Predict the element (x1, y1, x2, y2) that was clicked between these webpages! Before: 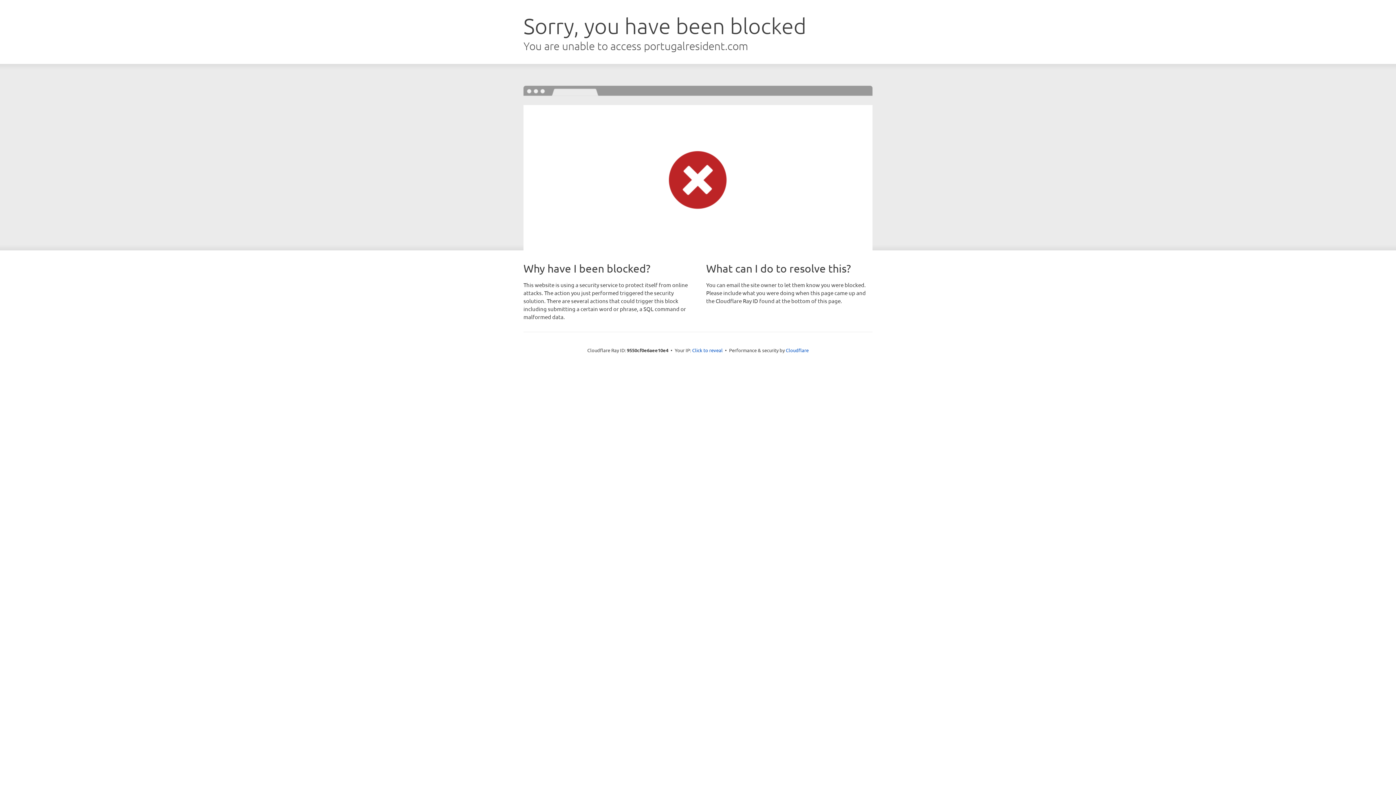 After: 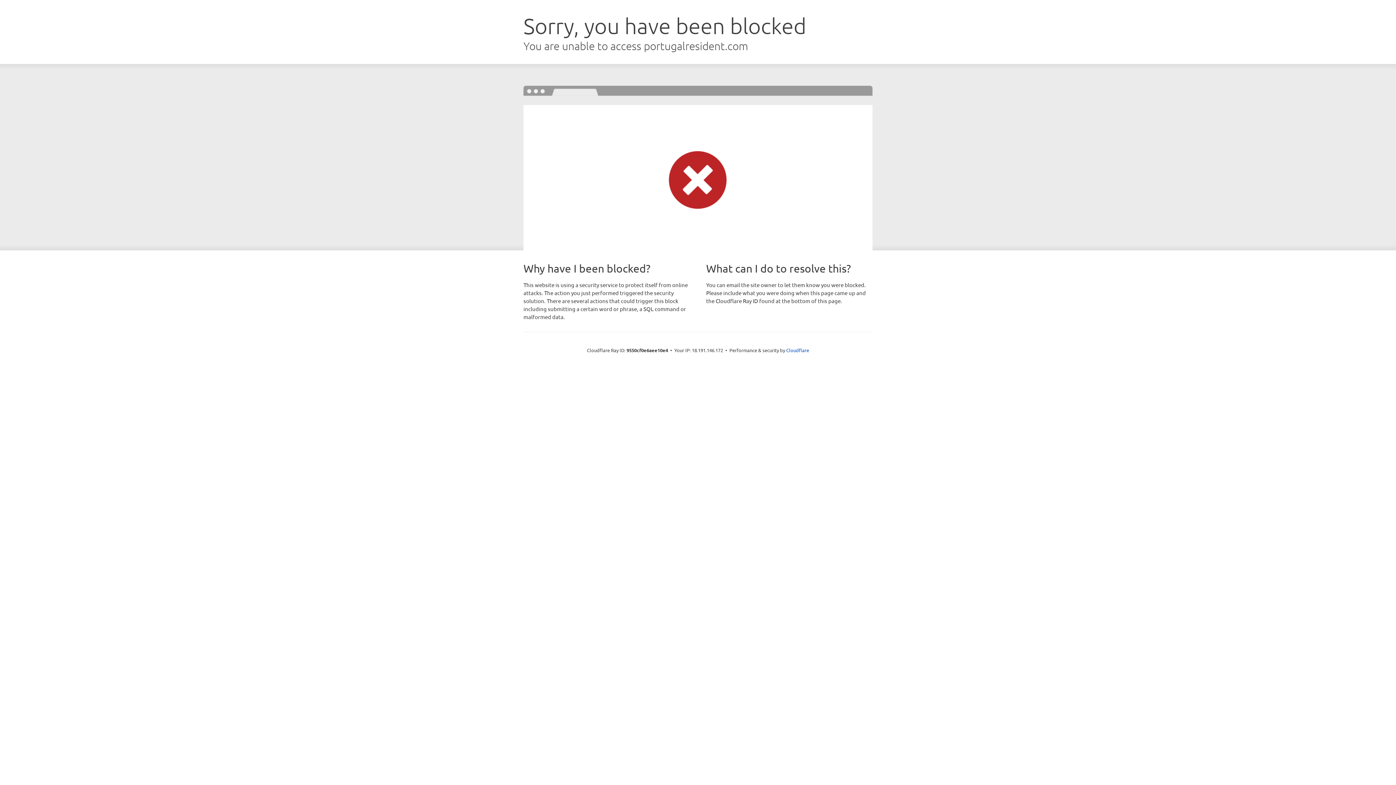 Action: label: Click to reveal bbox: (692, 346, 722, 353)